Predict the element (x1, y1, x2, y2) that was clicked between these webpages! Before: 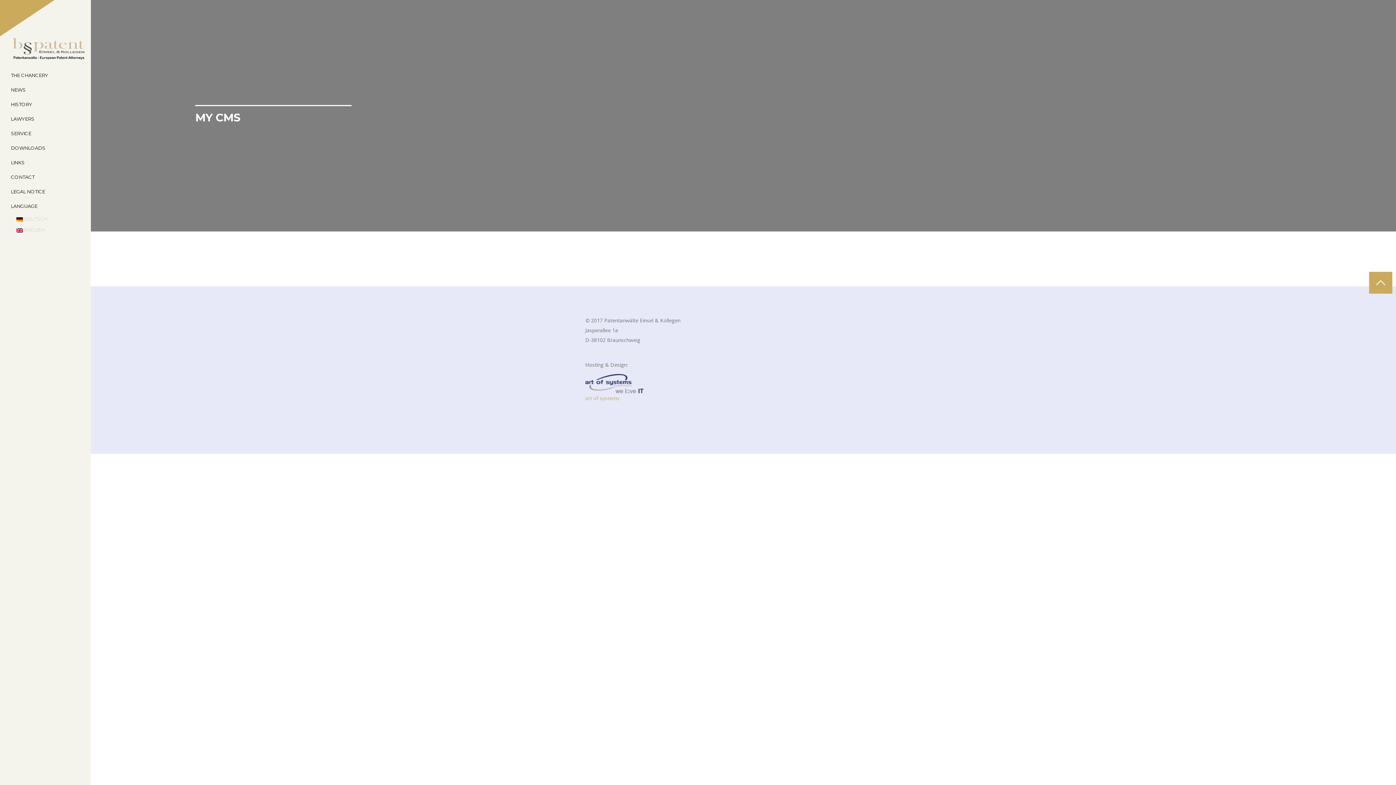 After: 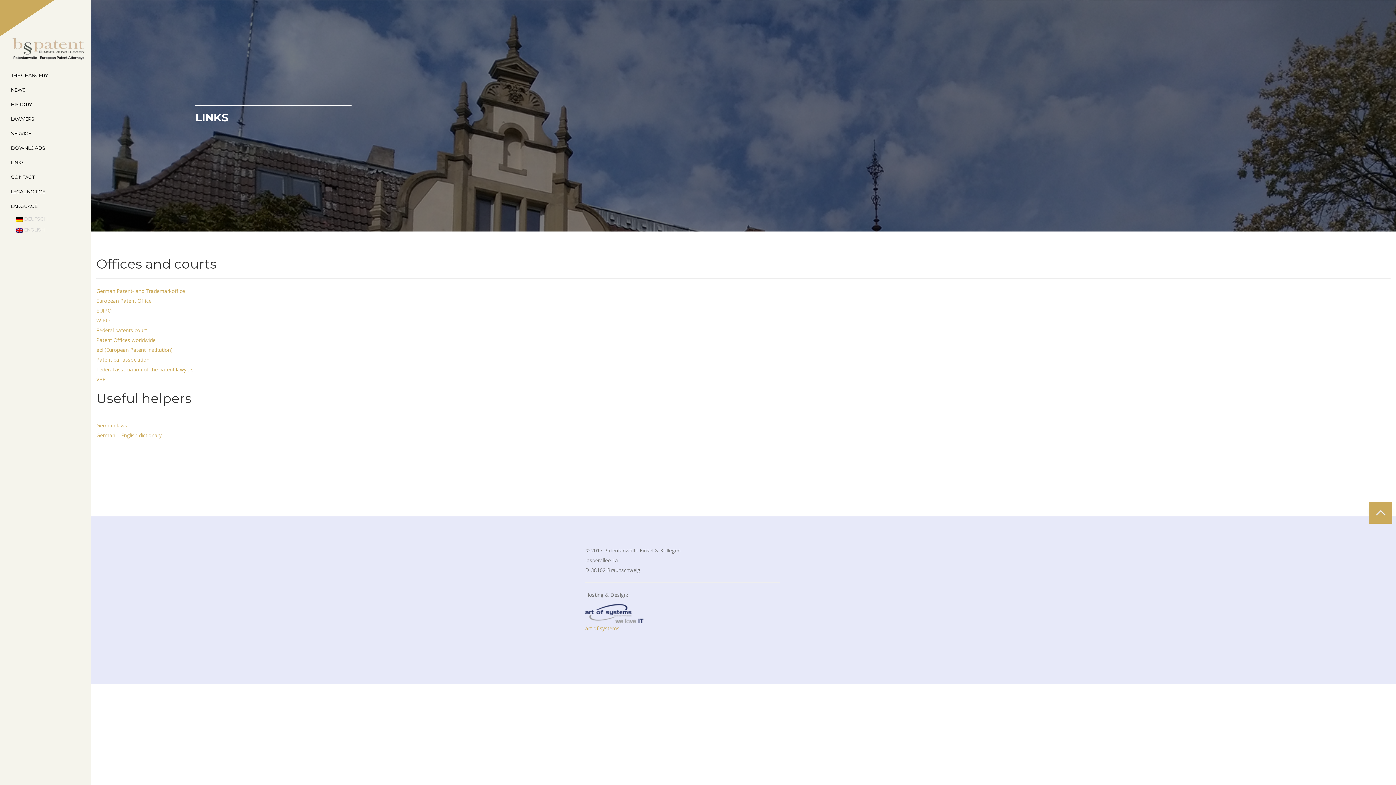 Action: label: LINKS bbox: (10, 155, 90, 169)